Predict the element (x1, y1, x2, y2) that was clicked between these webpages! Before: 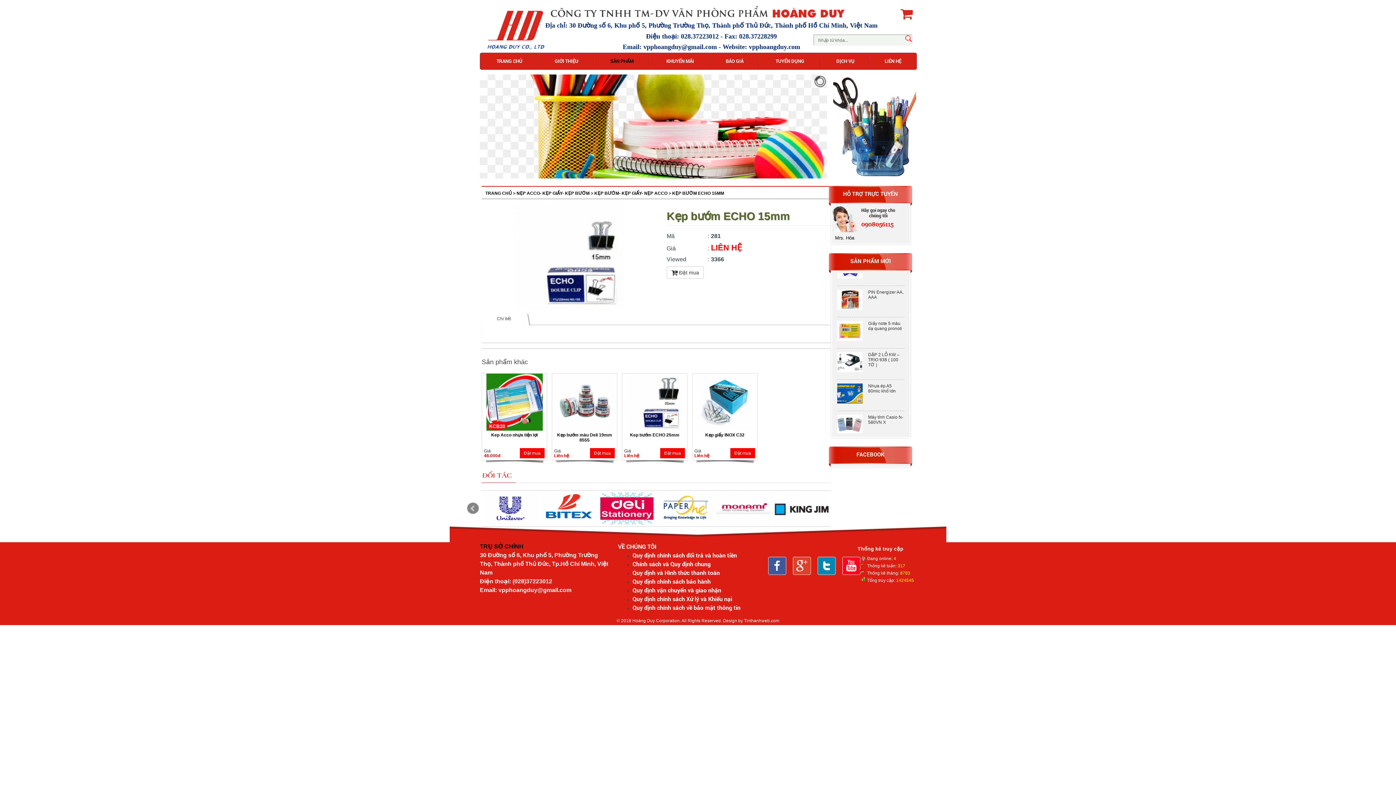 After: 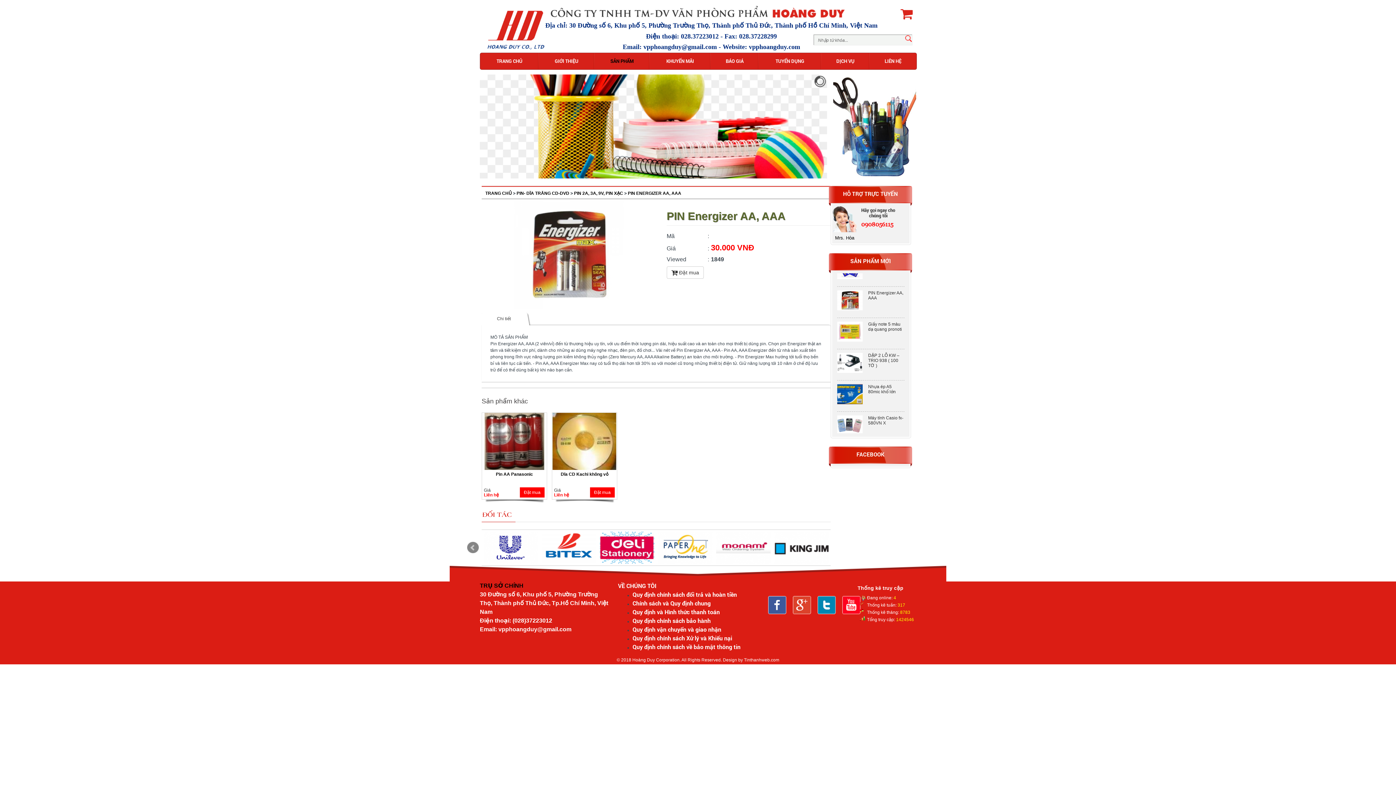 Action: bbox: (837, 408, 904, 428) label: PIN Energizer AA, AAA